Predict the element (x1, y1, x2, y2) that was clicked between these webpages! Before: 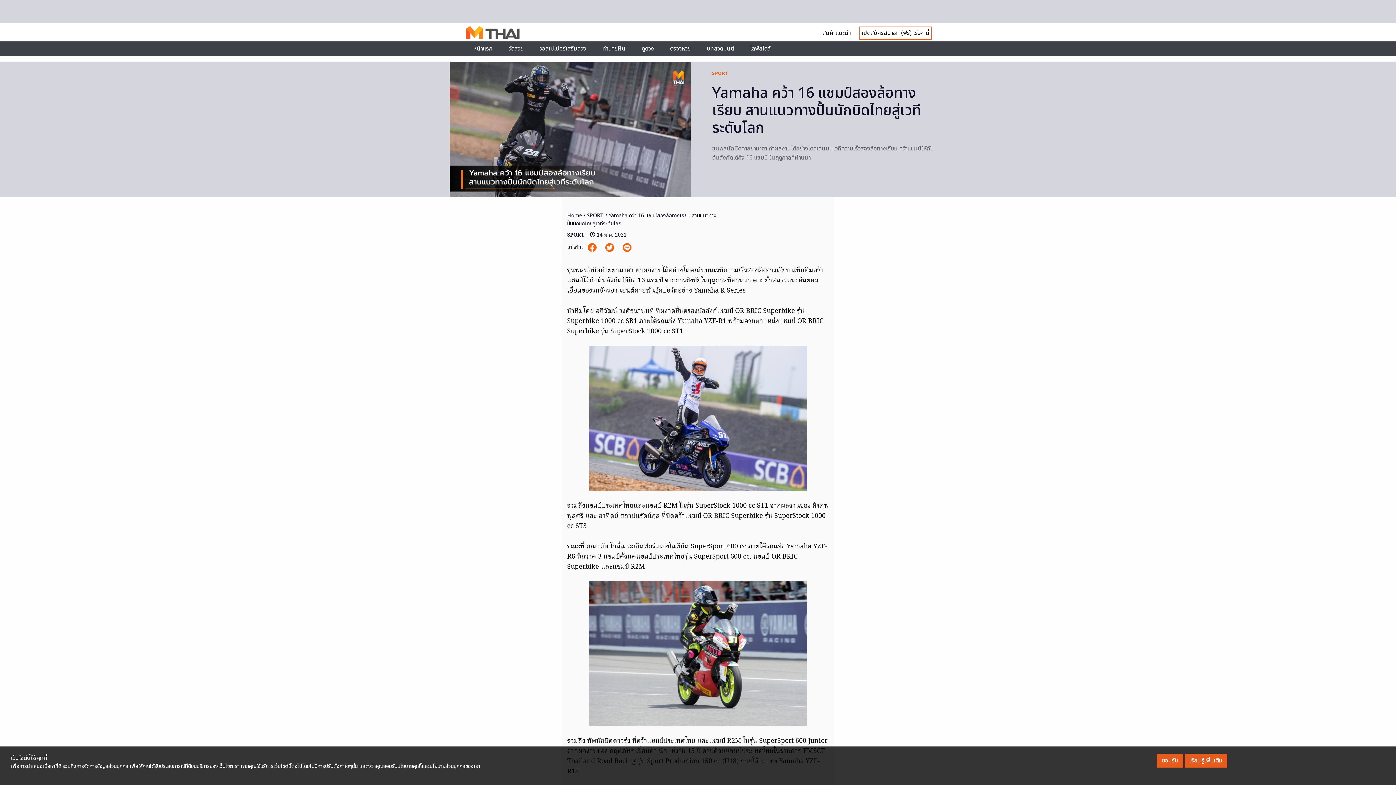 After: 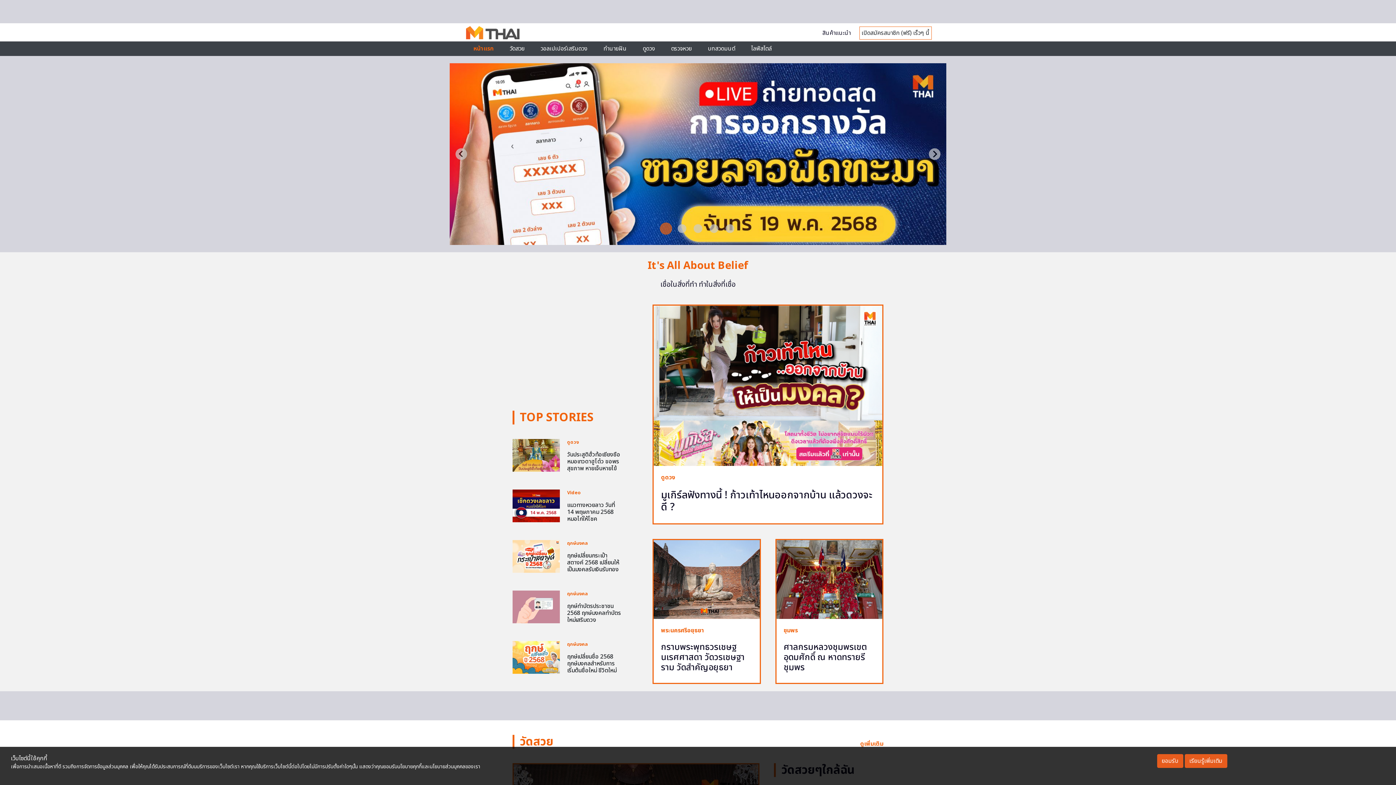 Action: label: Home bbox: (567, 211, 582, 219)